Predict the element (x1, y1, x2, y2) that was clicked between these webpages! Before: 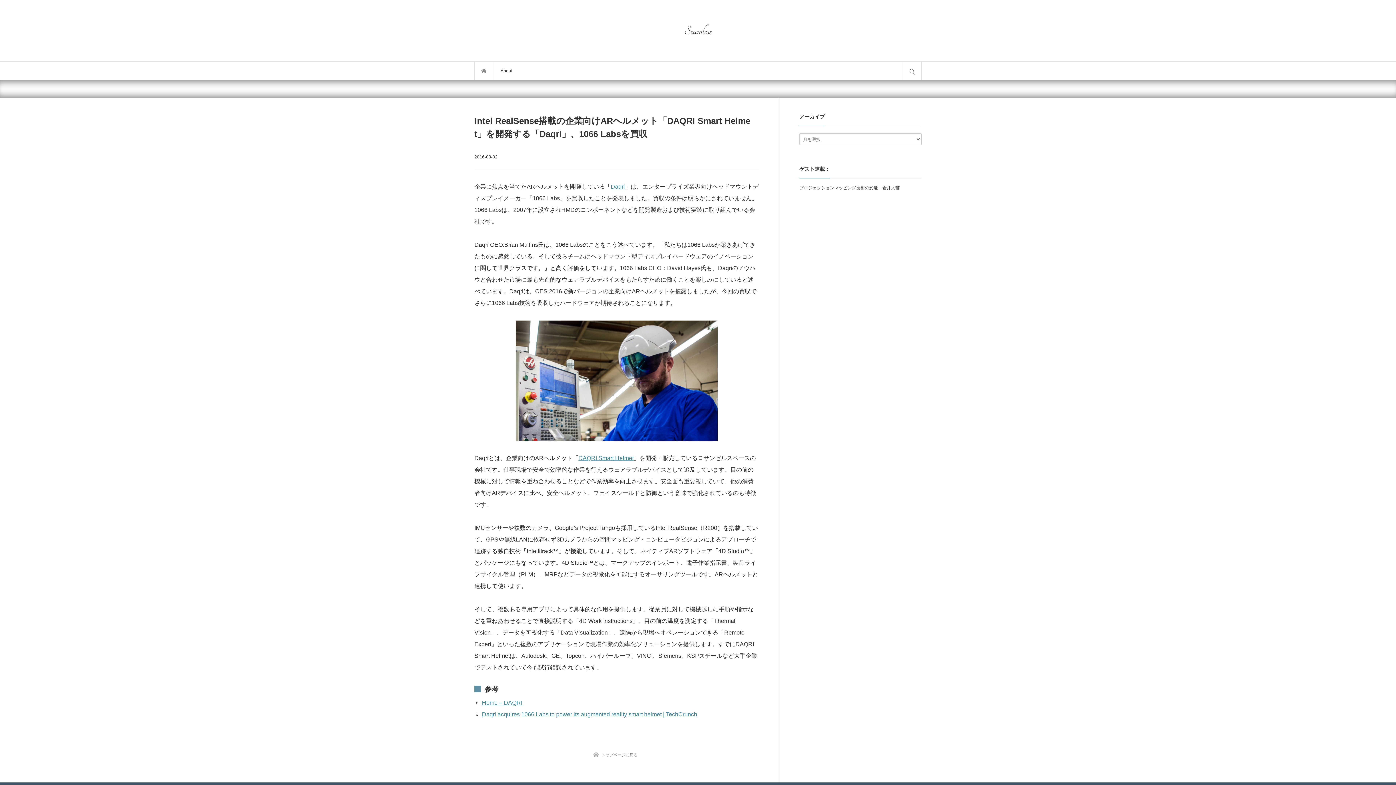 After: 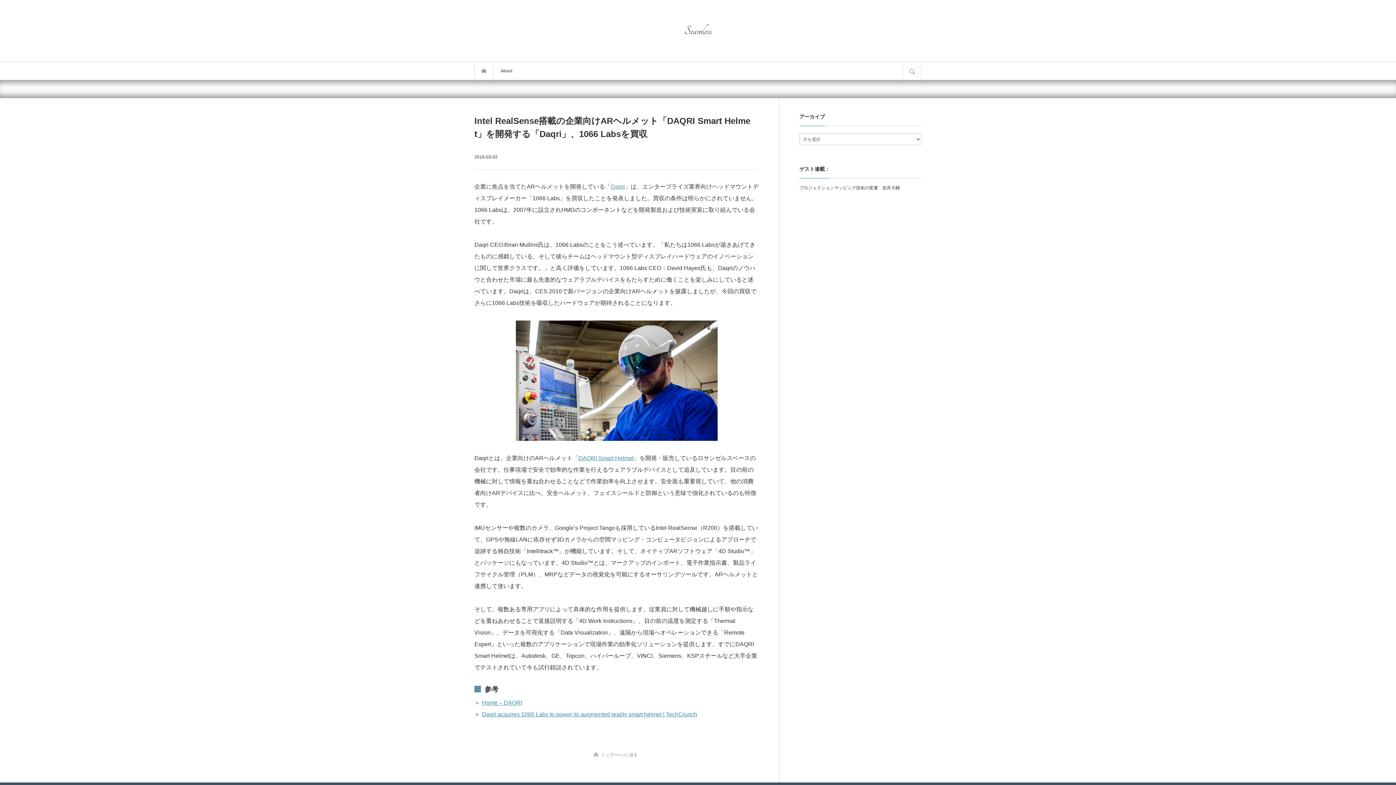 Action: label: Daqri bbox: (610, 183, 625, 189)